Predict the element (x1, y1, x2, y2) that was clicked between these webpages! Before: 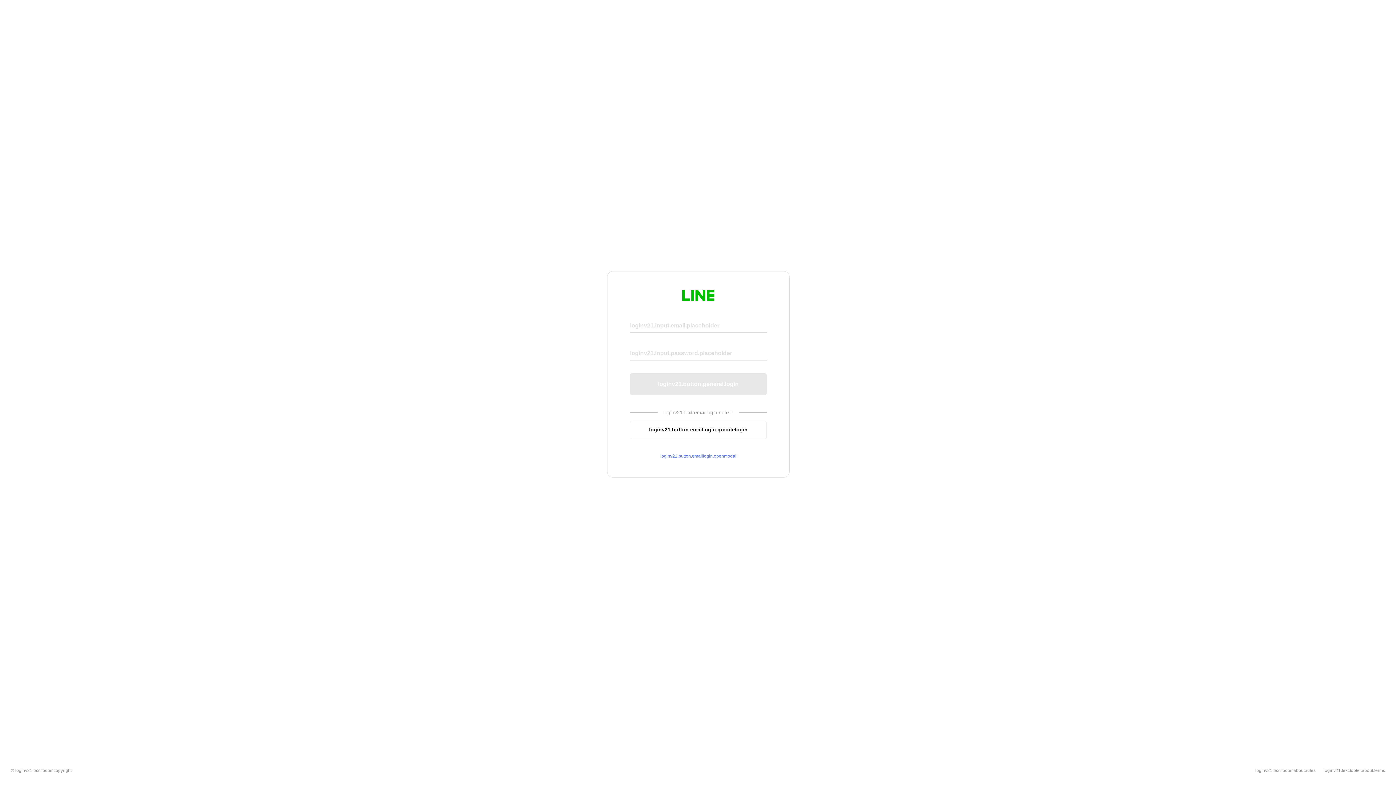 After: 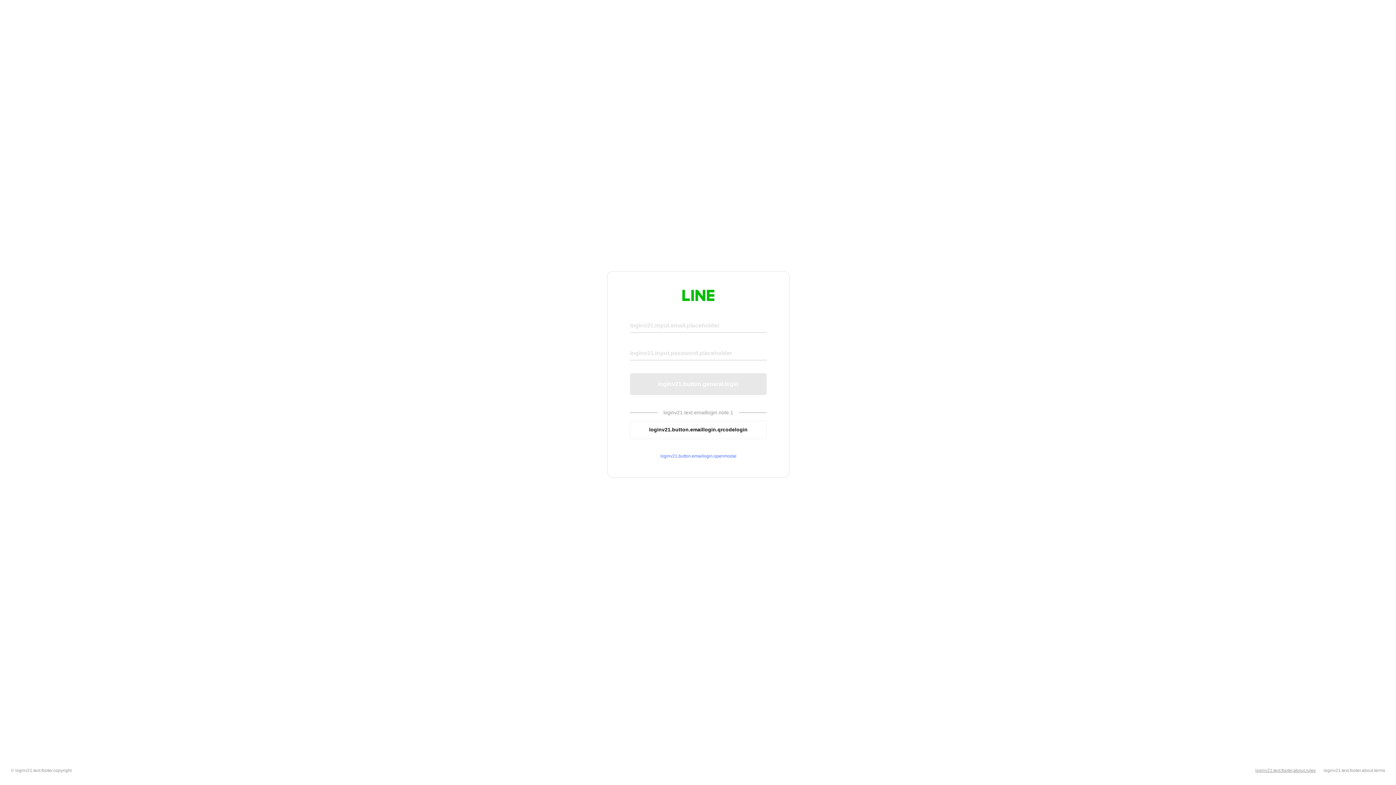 Action: label: loginv21.text.footer.about.rules bbox: (1255, 768, 1316, 773)